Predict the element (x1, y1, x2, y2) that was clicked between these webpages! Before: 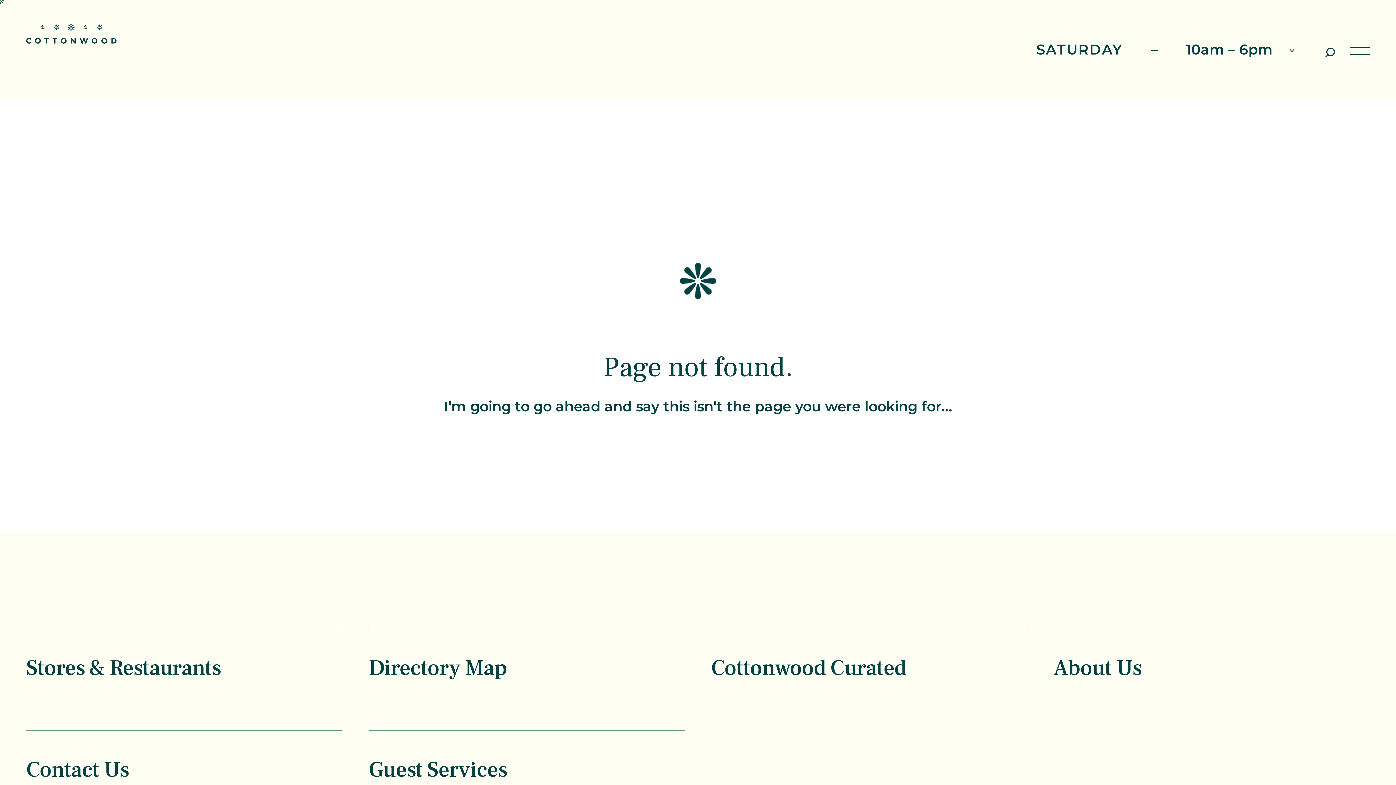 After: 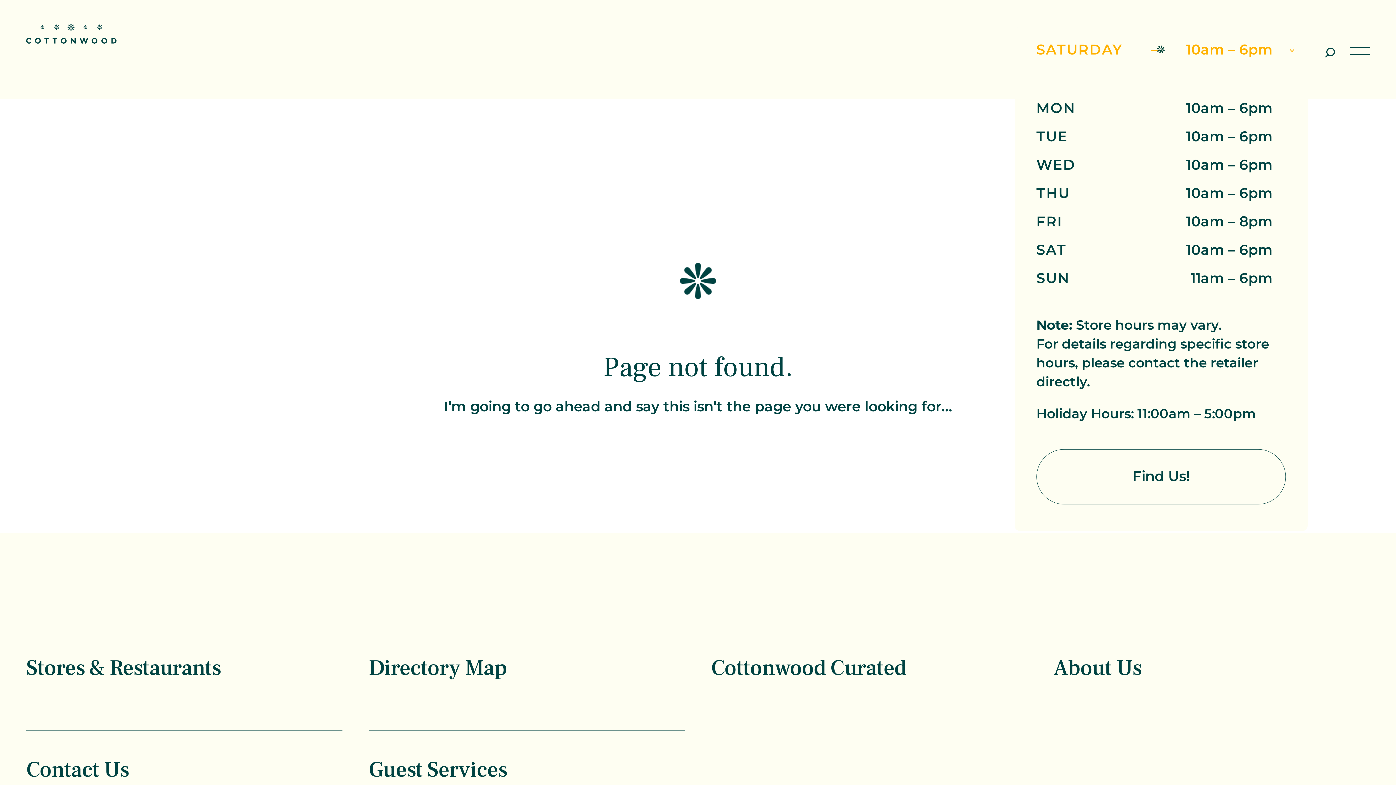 Action: label: SATURDAY
–
10am – 6pm bbox: (1014, 26, 1307, 72)